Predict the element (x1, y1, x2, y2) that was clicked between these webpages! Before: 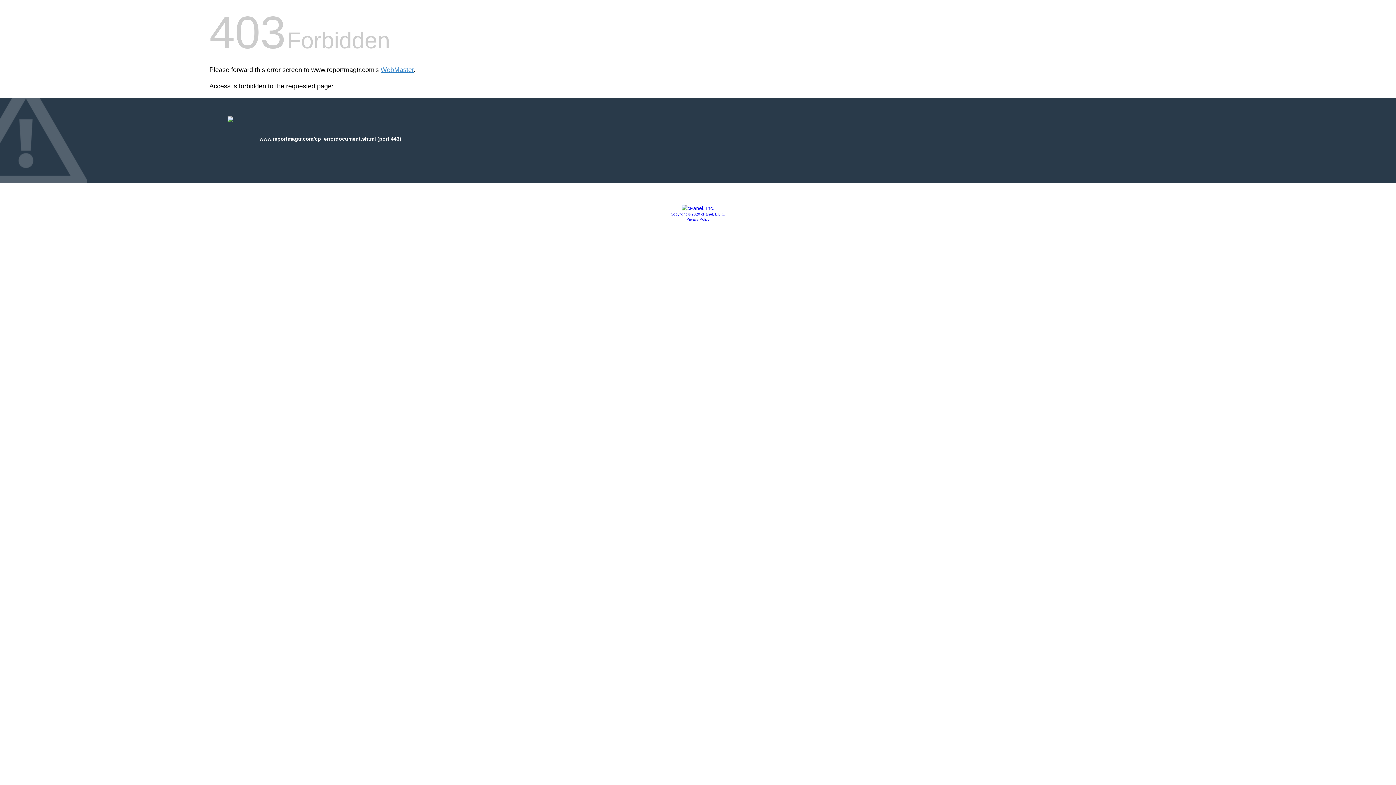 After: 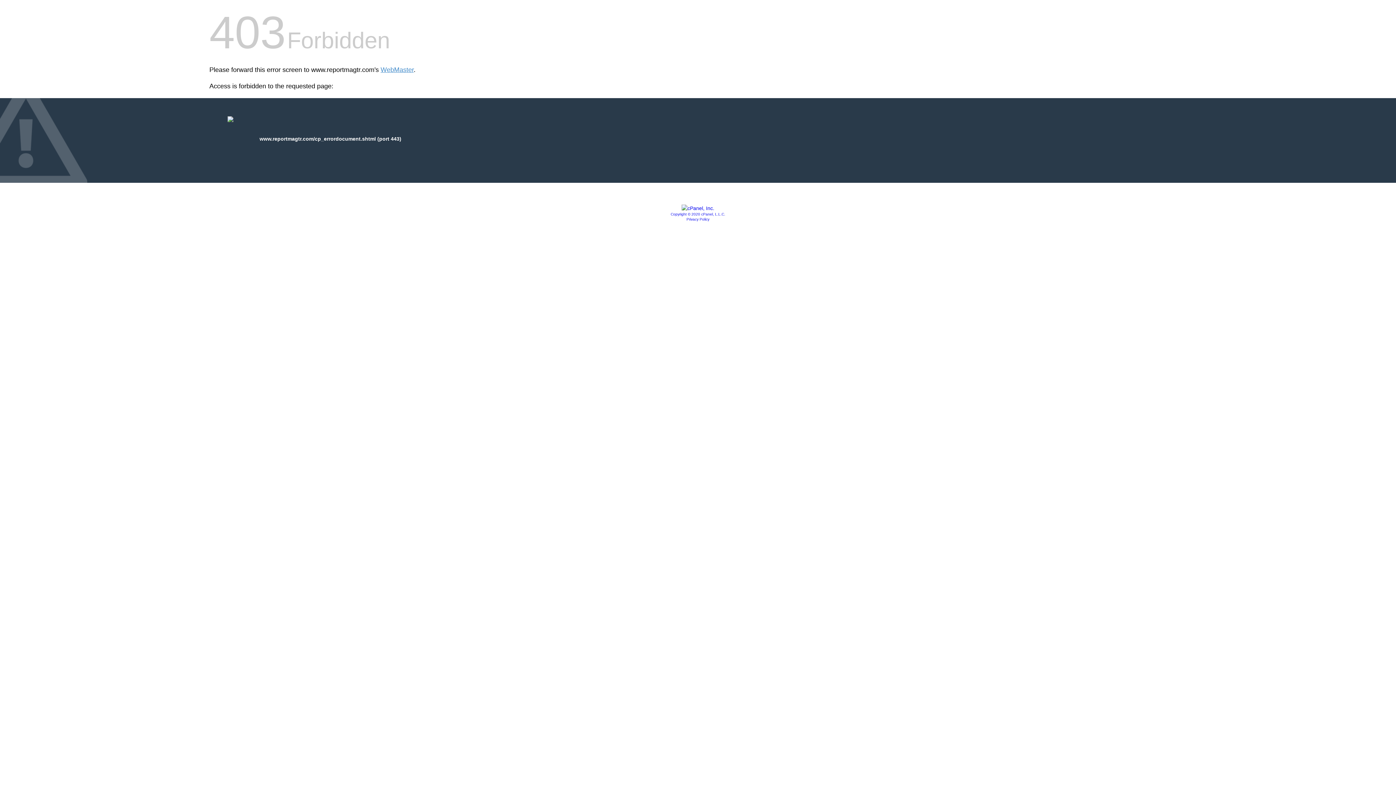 Action: bbox: (681, 205, 714, 211)